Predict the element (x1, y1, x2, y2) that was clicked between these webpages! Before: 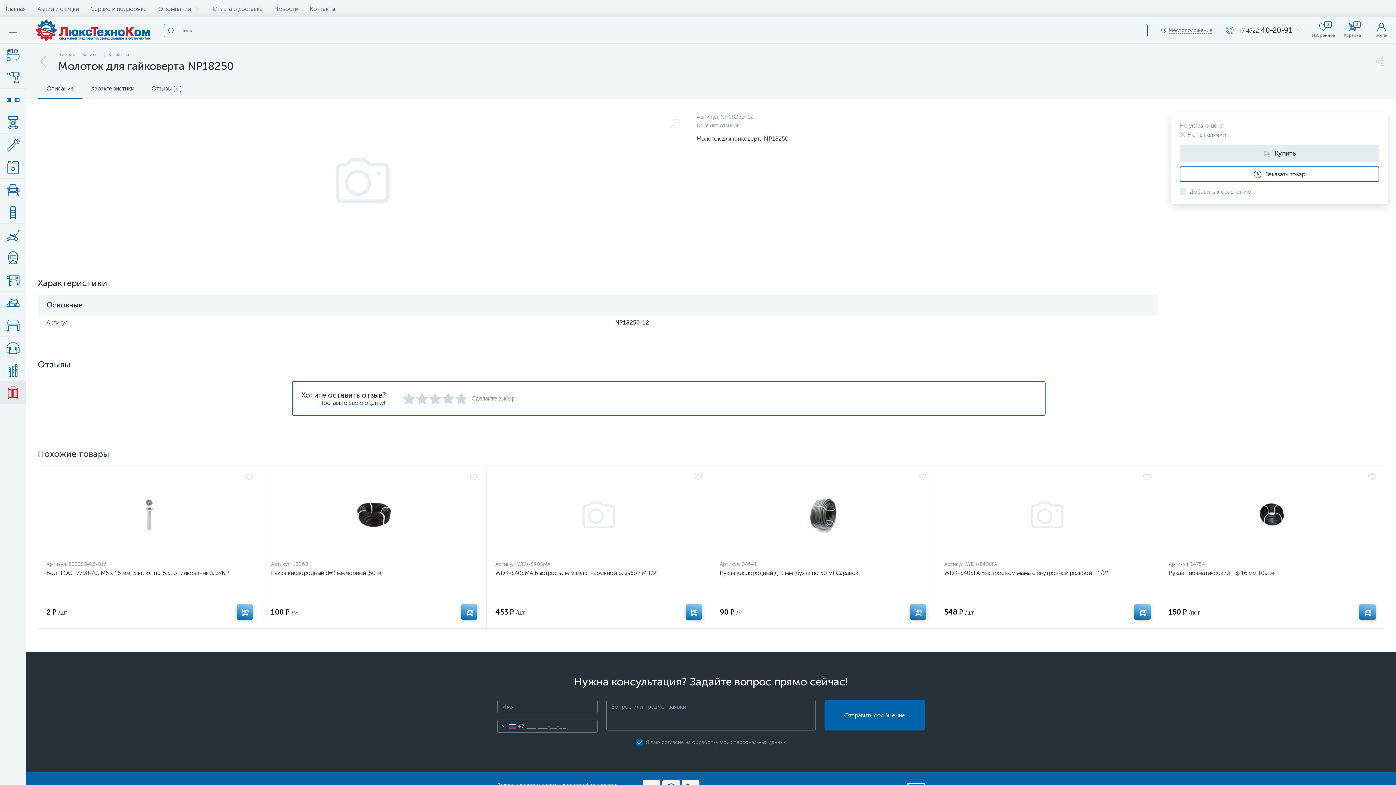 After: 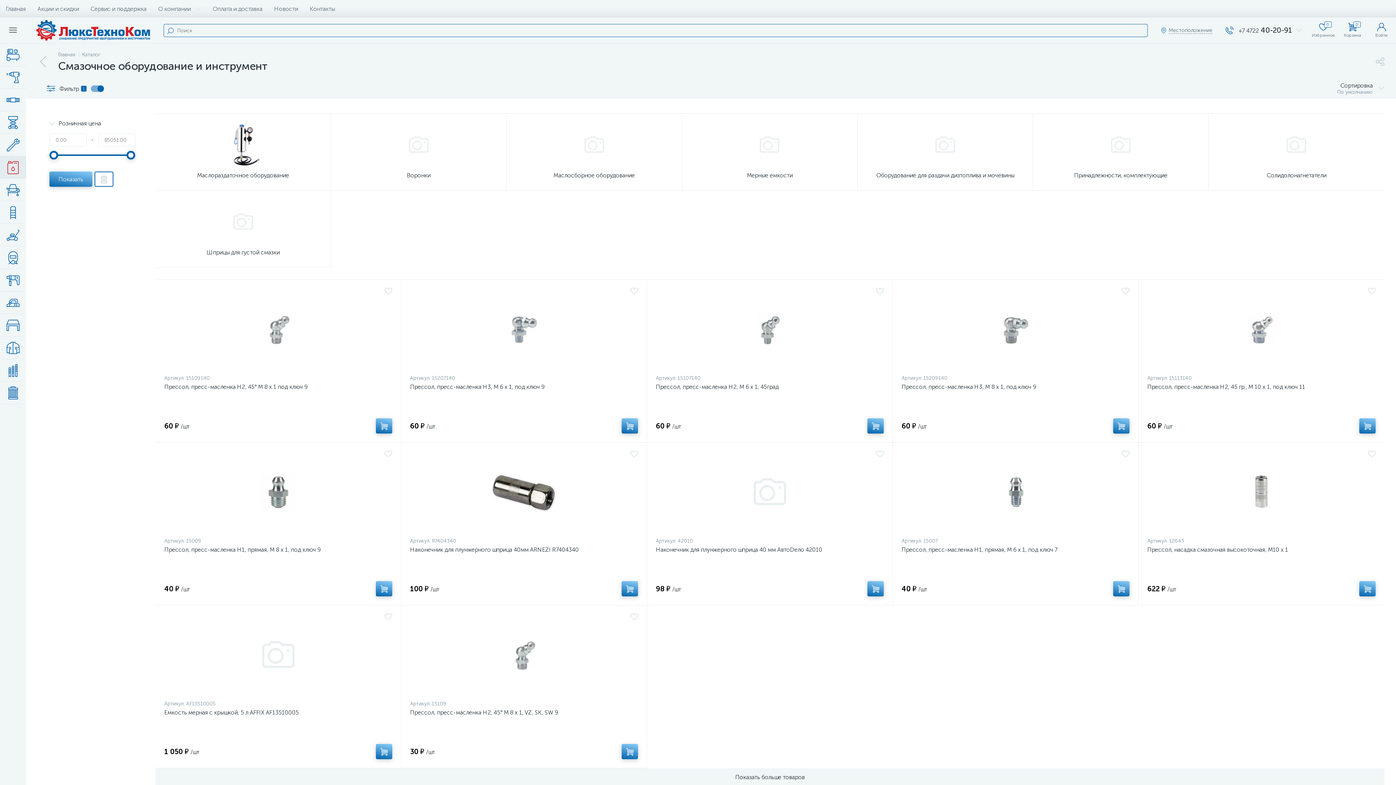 Action: bbox: (0, 156, 26, 178)